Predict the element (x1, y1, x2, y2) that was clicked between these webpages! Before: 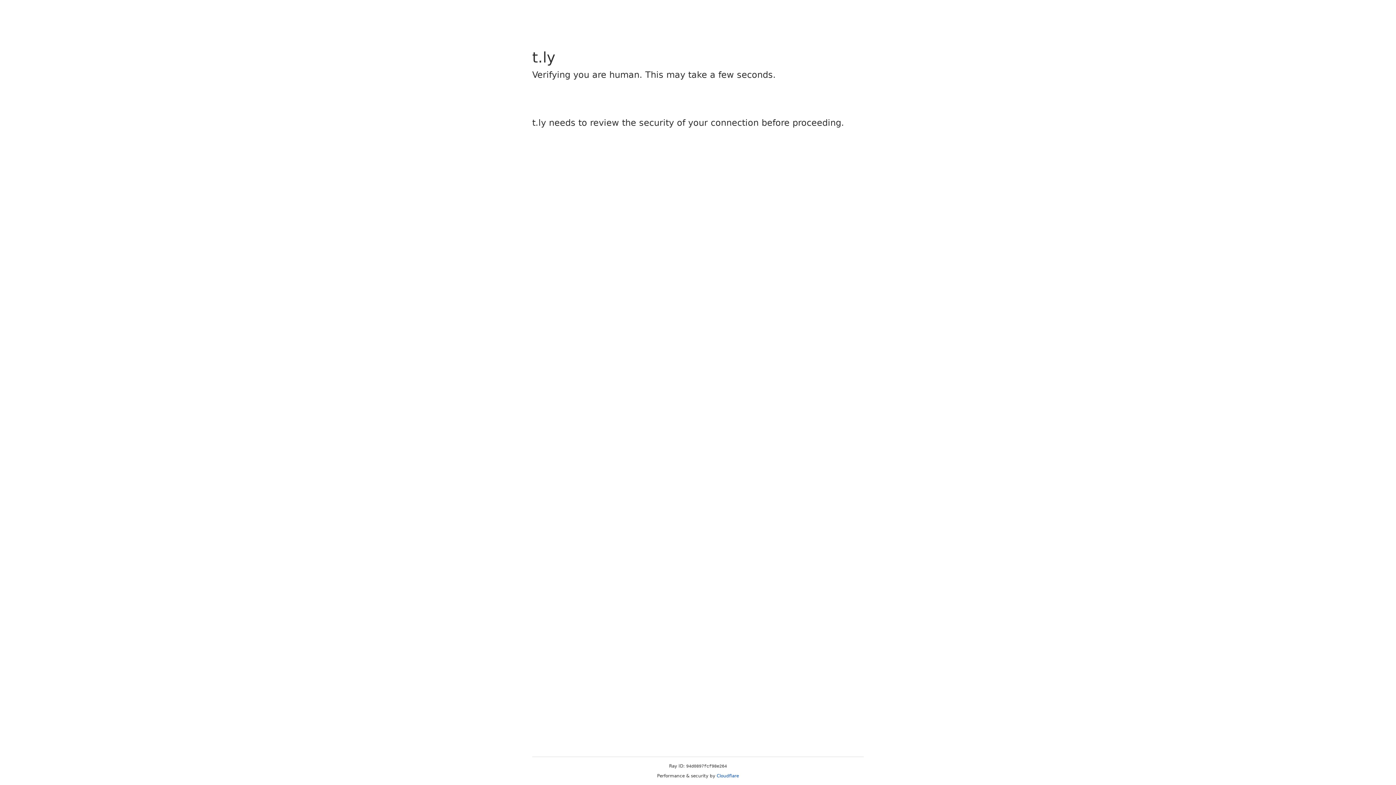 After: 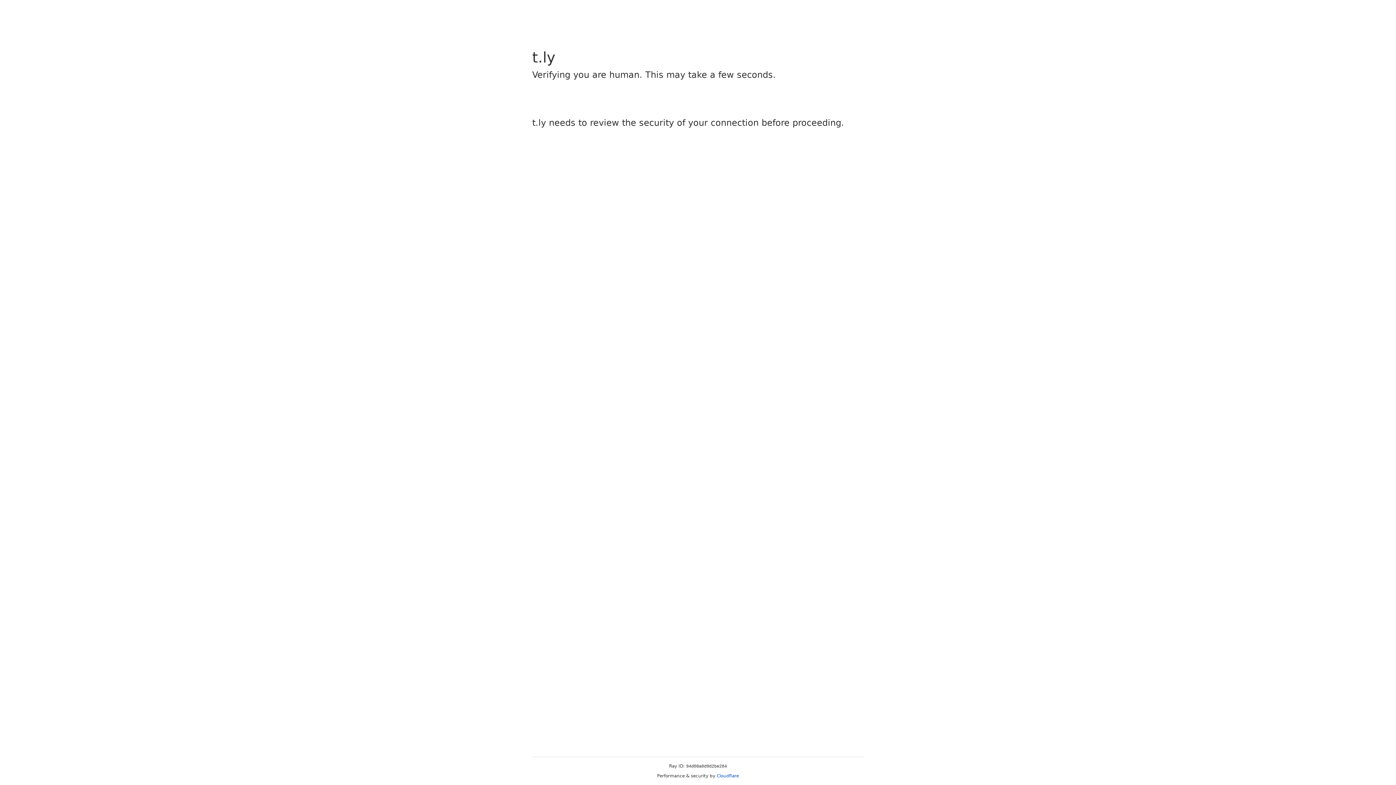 Action: label: Cloudflare bbox: (716, 773, 739, 778)